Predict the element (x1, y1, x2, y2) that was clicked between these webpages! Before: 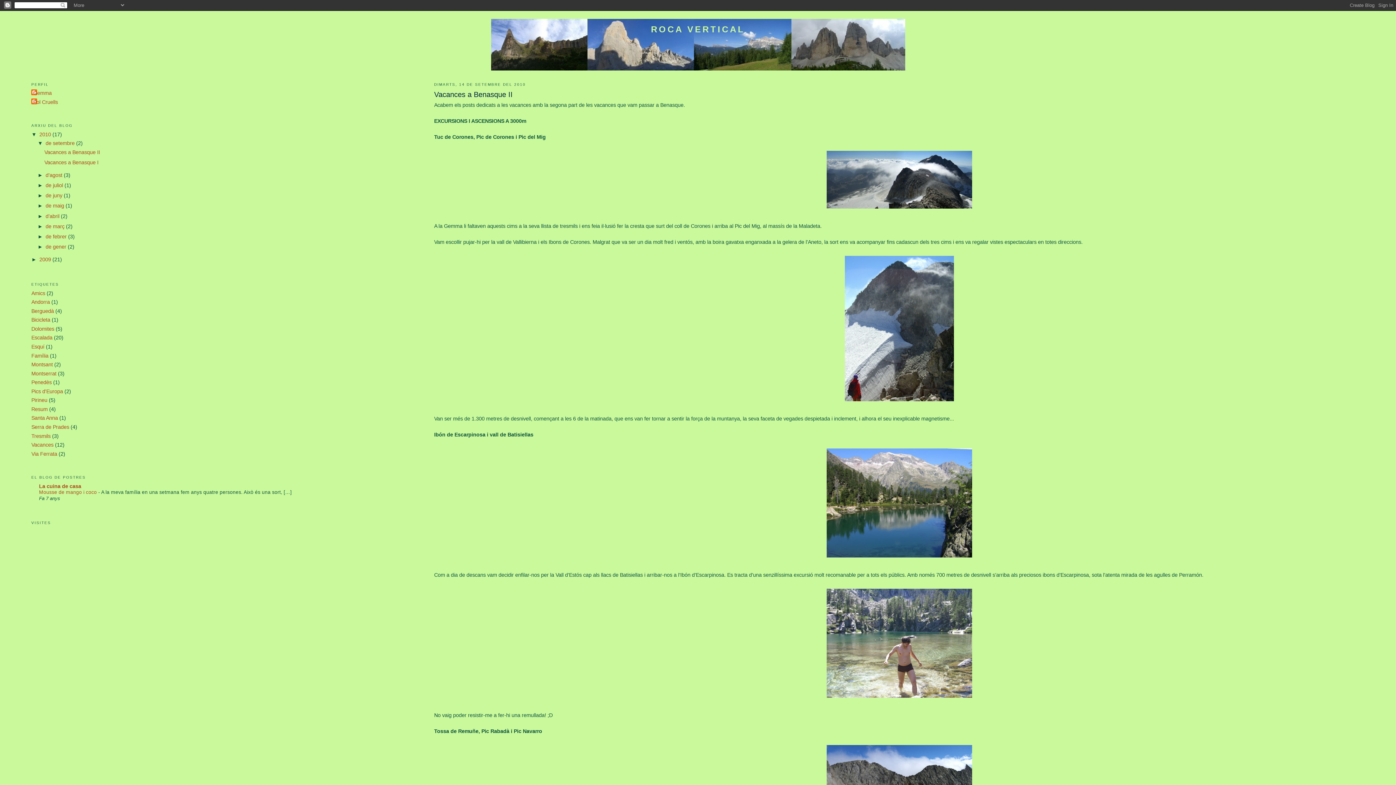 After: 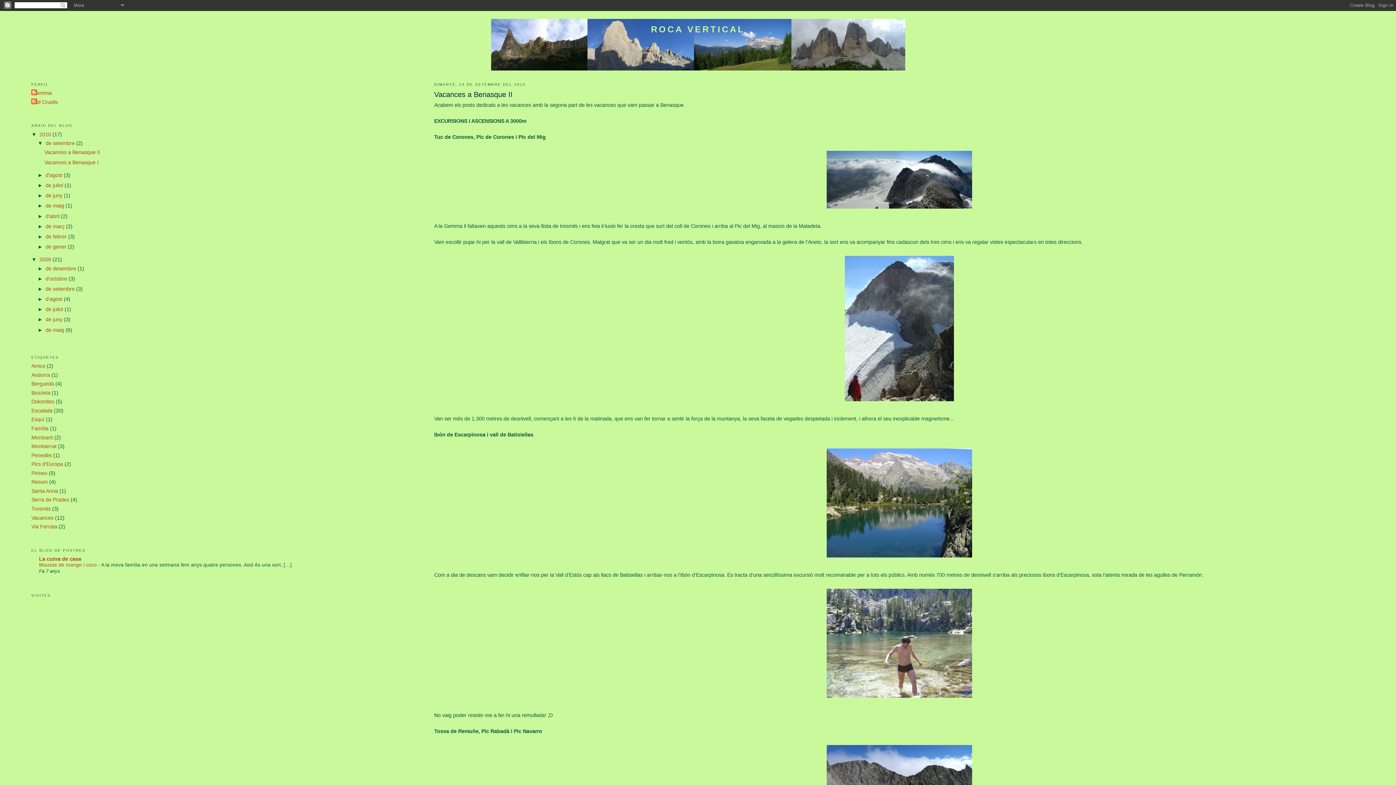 Action: label: ►   bbox: (31, 256, 39, 262)